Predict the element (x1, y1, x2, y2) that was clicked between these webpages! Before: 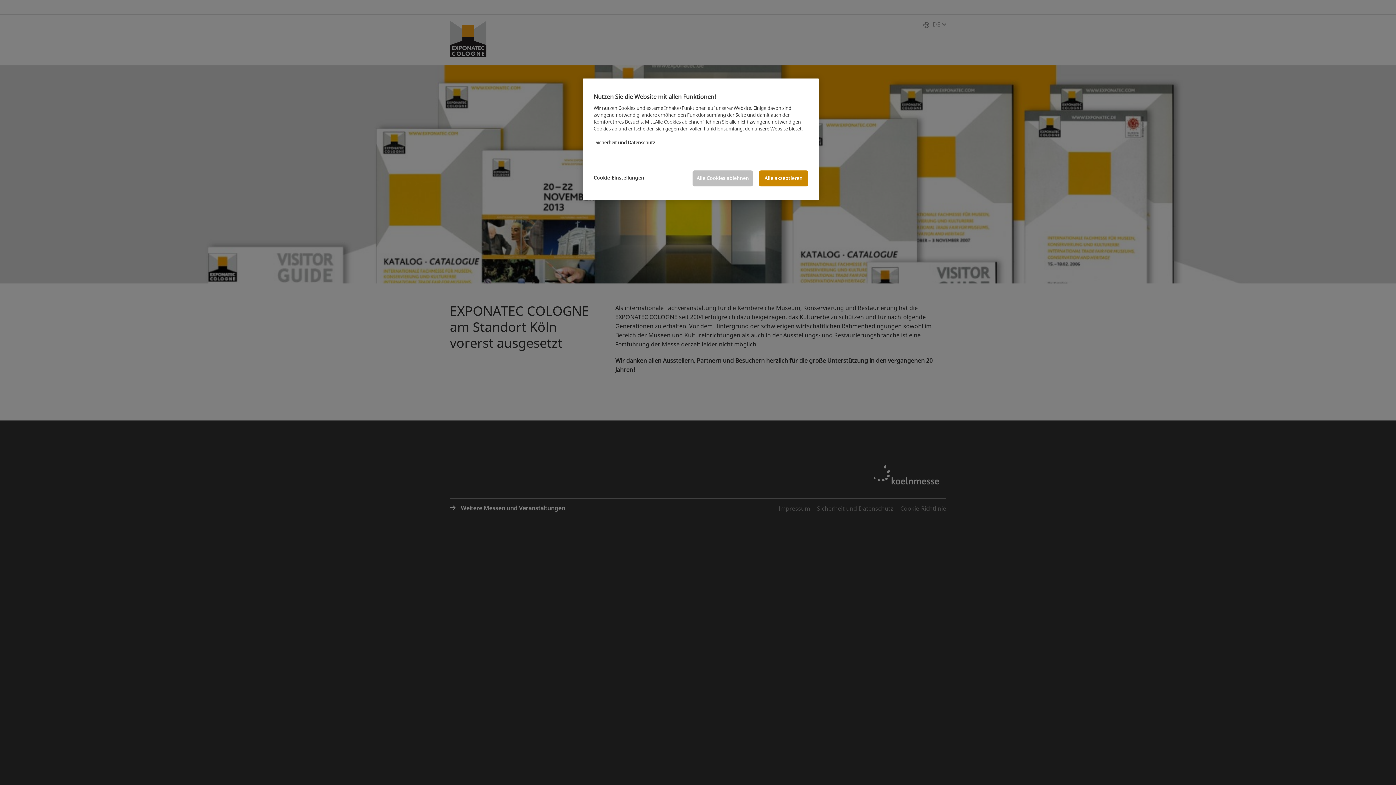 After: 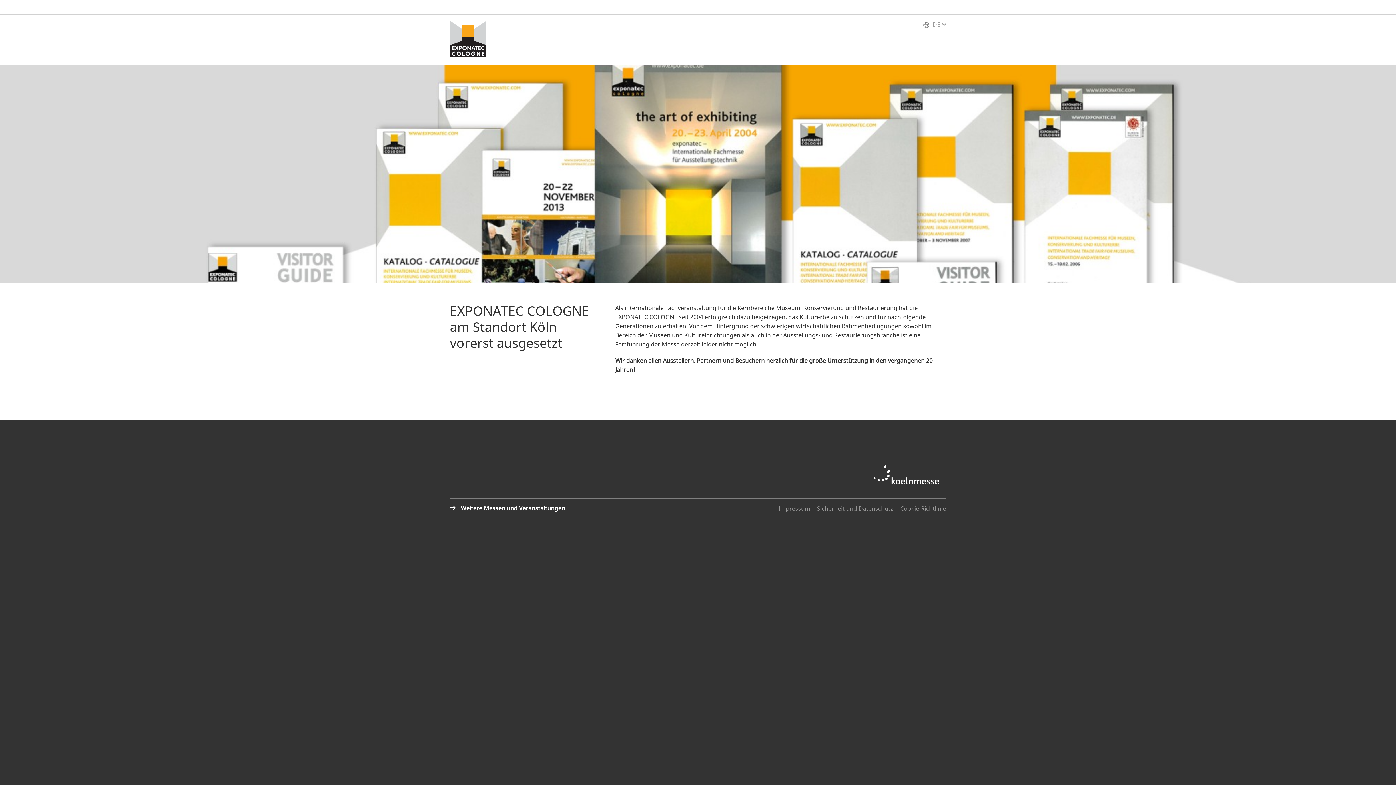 Action: bbox: (692, 170, 753, 186) label: Alle Cookies ablehnen